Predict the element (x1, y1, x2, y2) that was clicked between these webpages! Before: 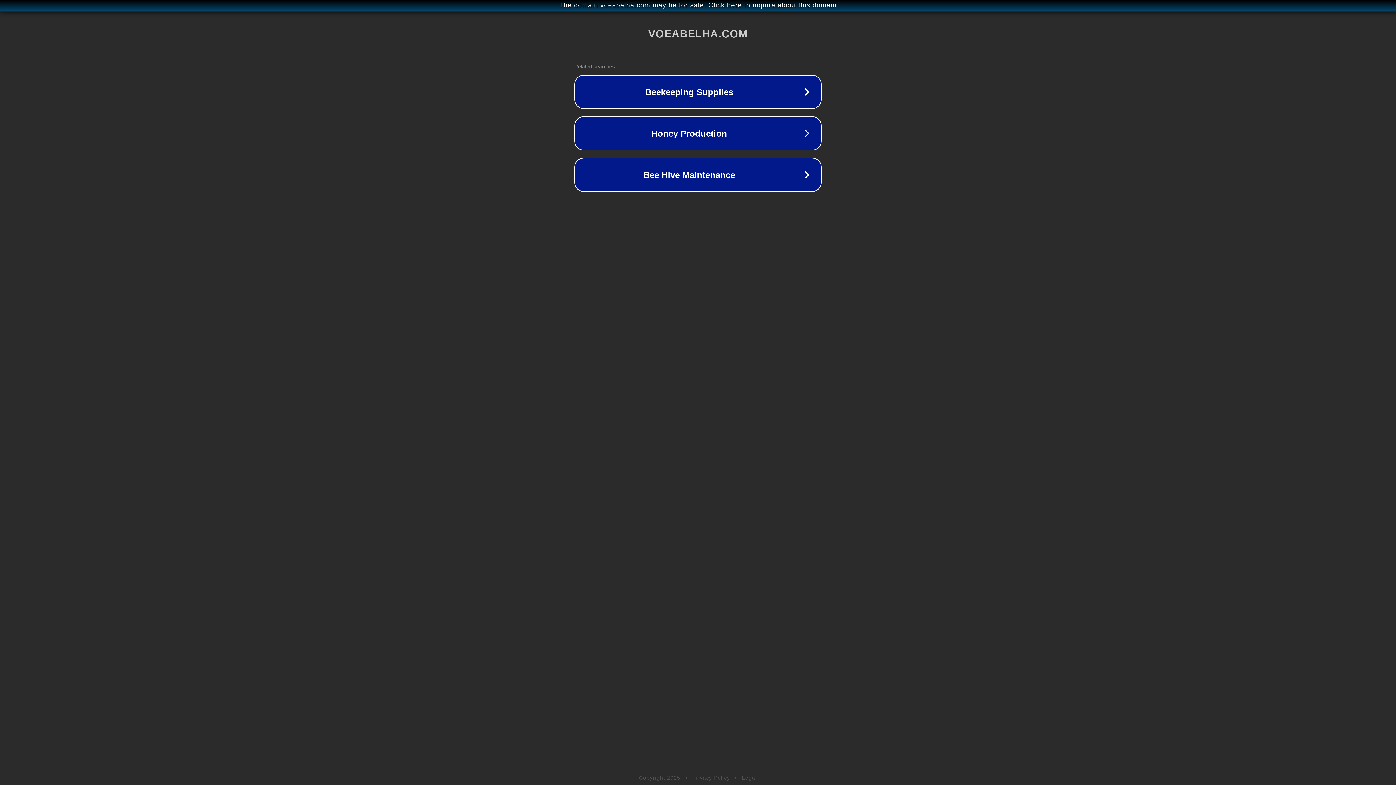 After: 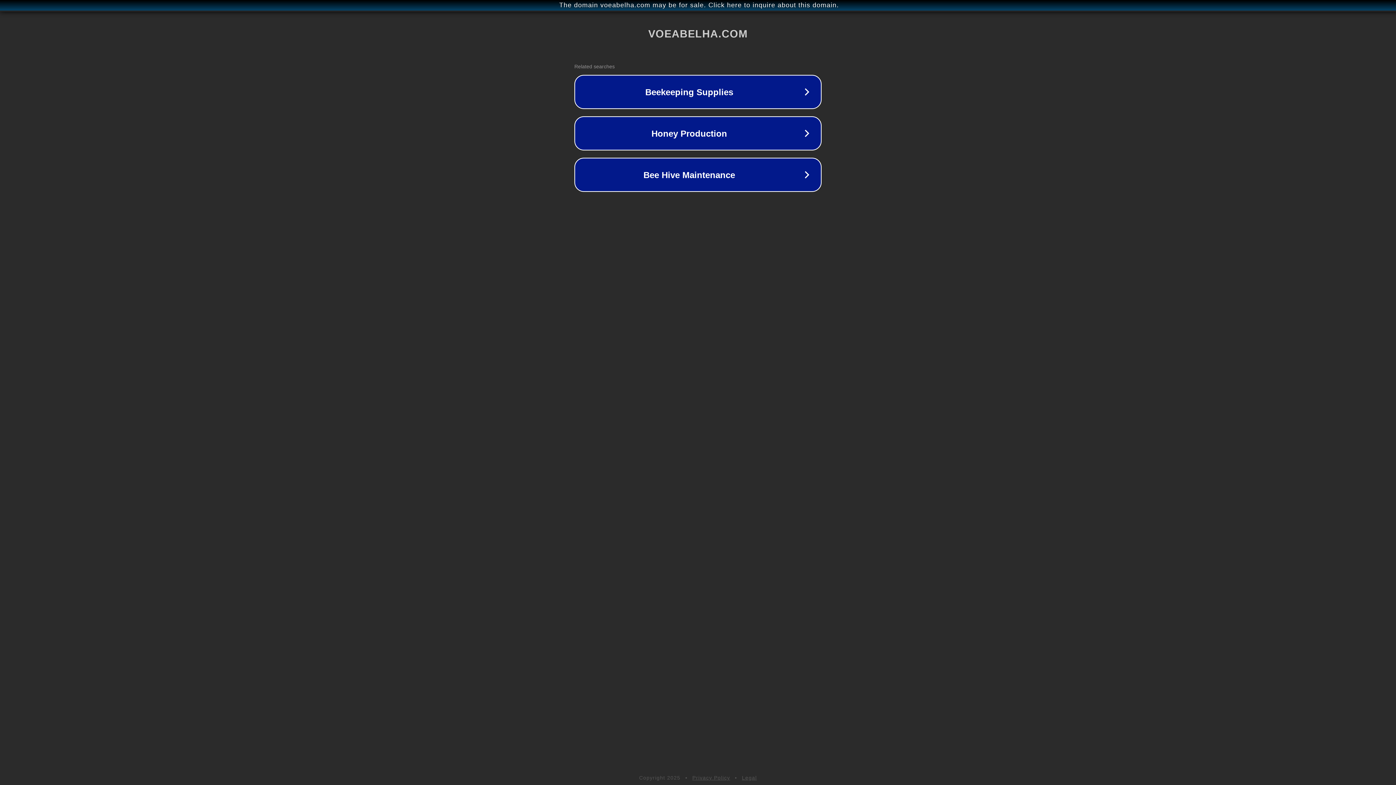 Action: label: Privacy Policy bbox: (692, 775, 730, 781)